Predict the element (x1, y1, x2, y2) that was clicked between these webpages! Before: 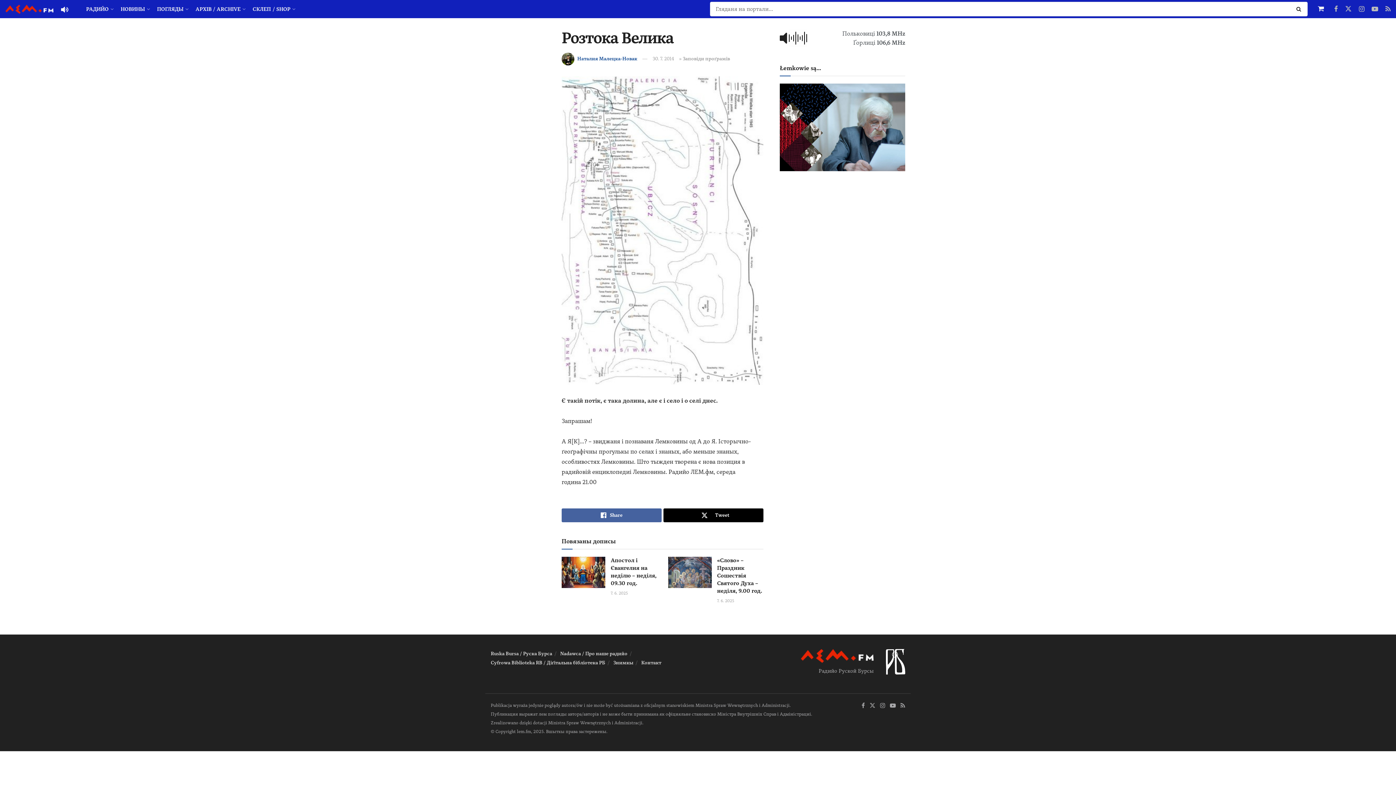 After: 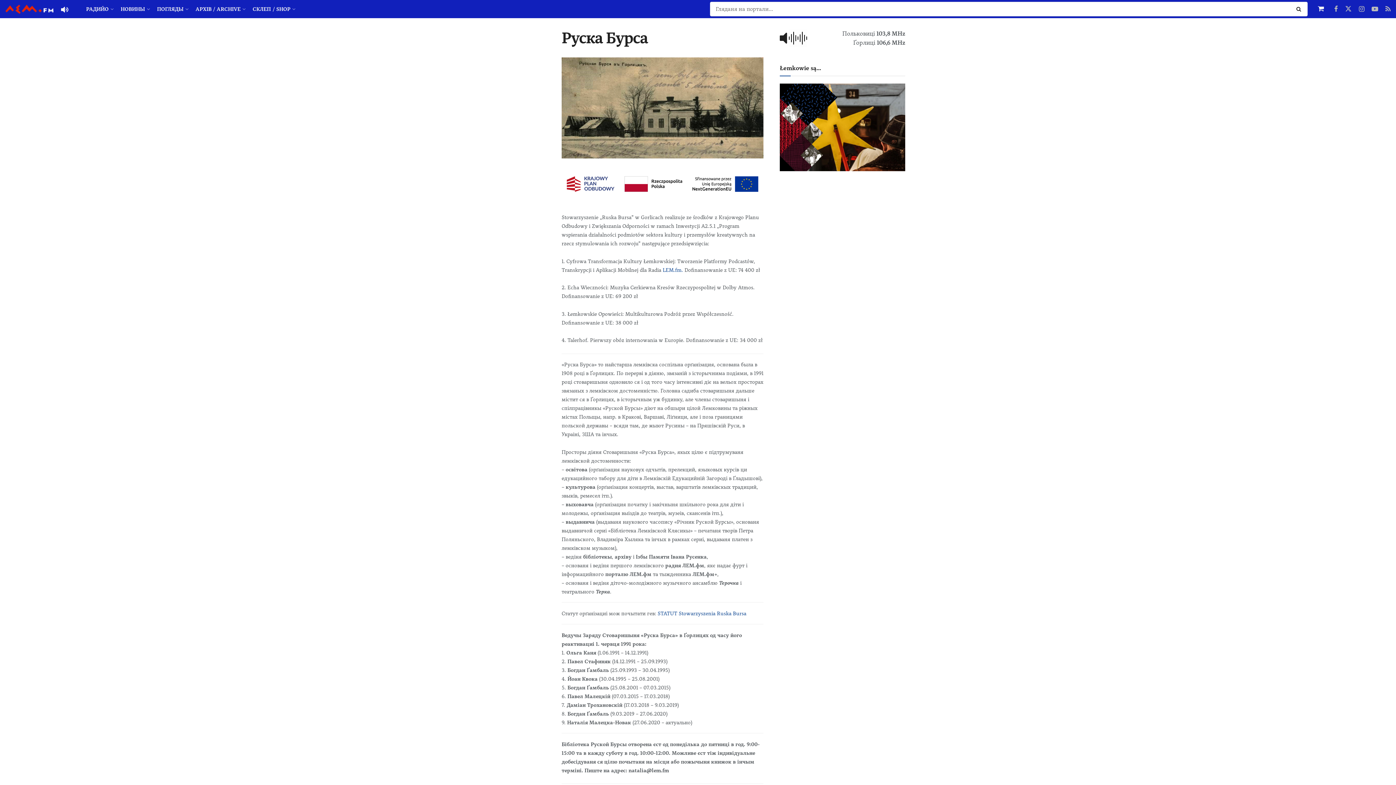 Action: bbox: (886, 649, 905, 674)